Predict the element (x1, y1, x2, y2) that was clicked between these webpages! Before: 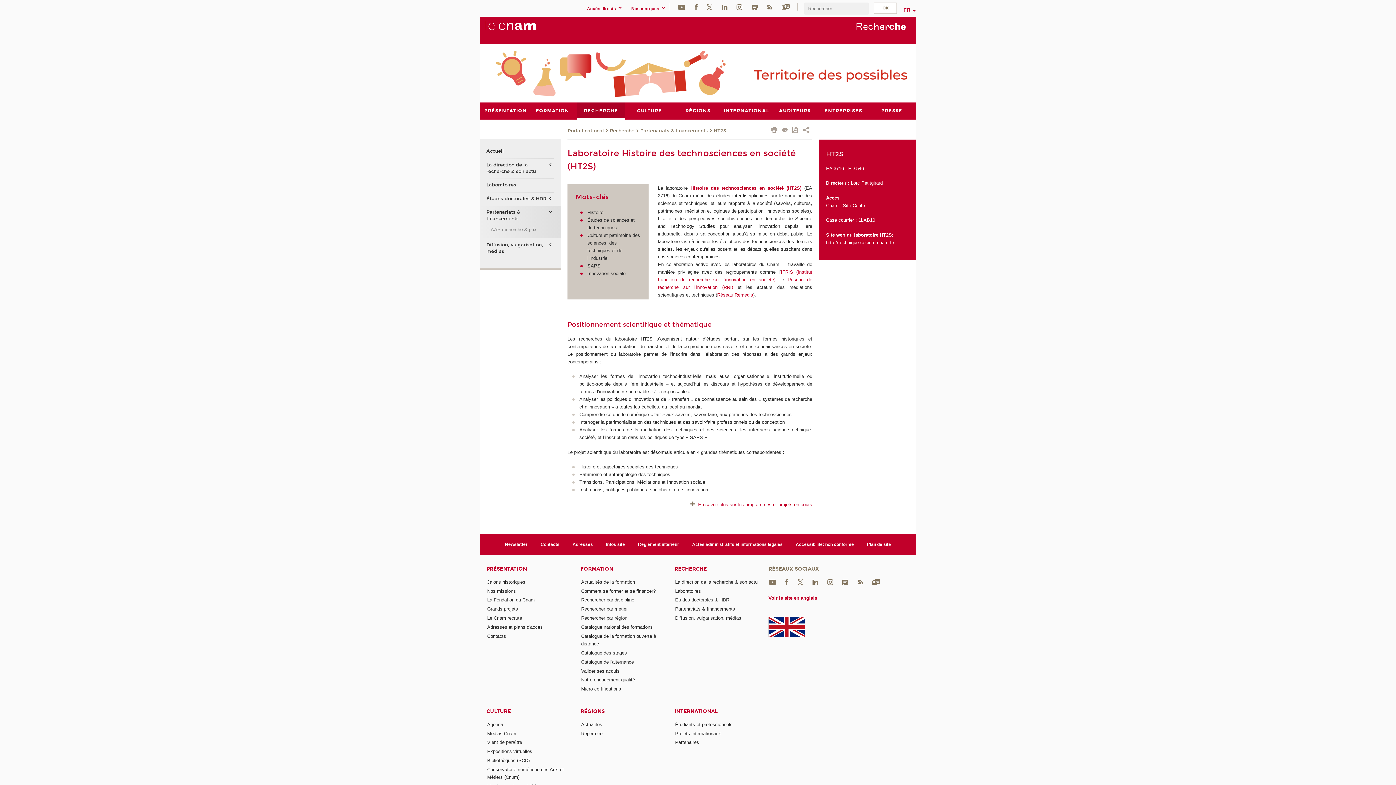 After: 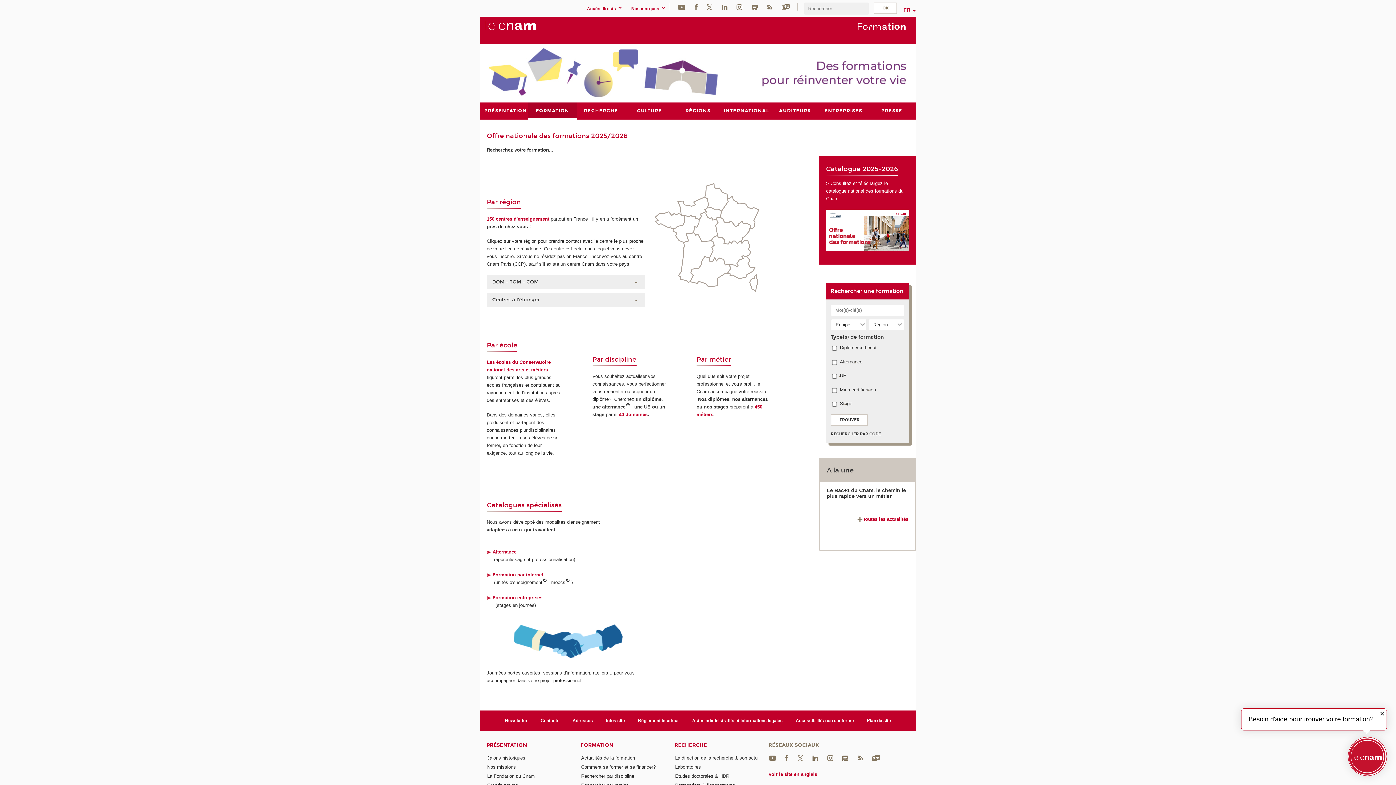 Action: bbox: (580, 565, 669, 573) label: FORMATION